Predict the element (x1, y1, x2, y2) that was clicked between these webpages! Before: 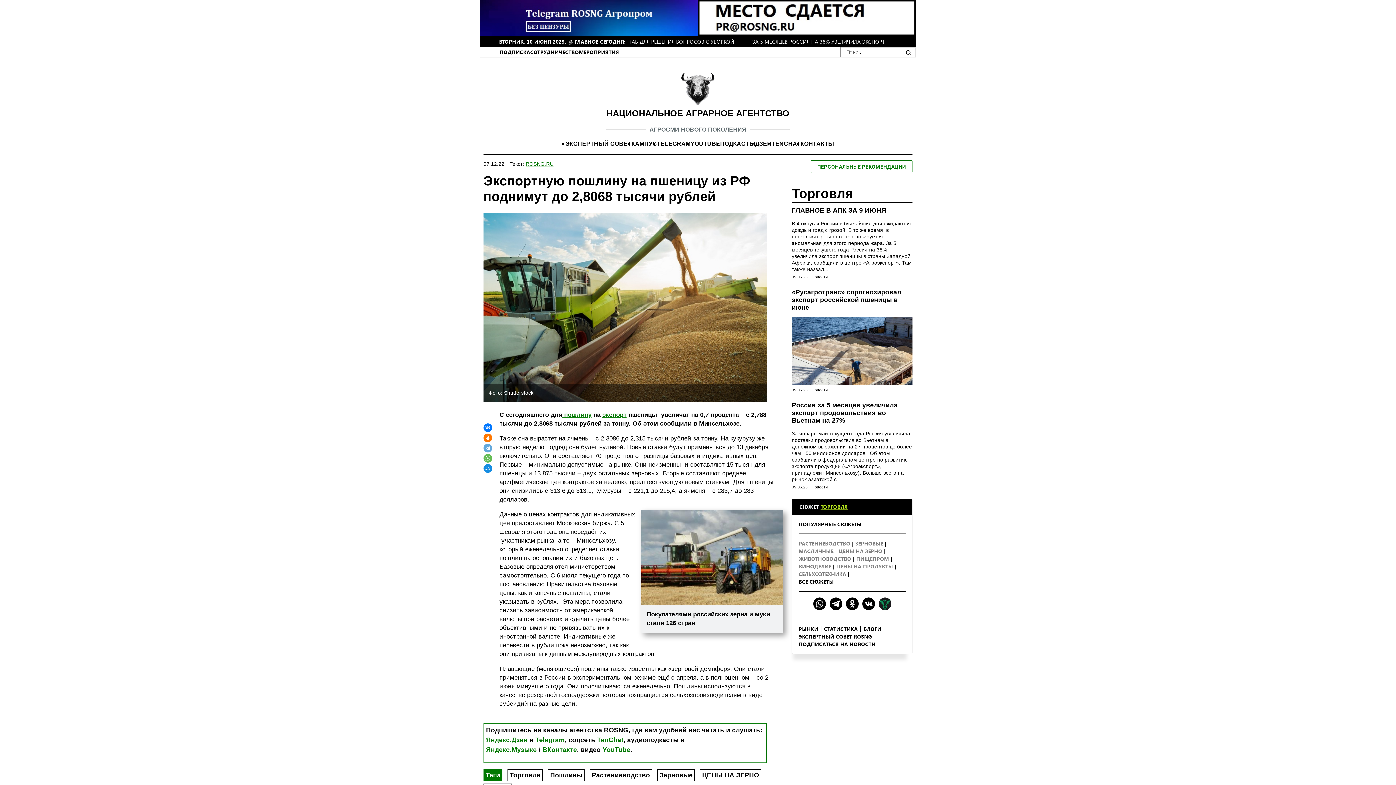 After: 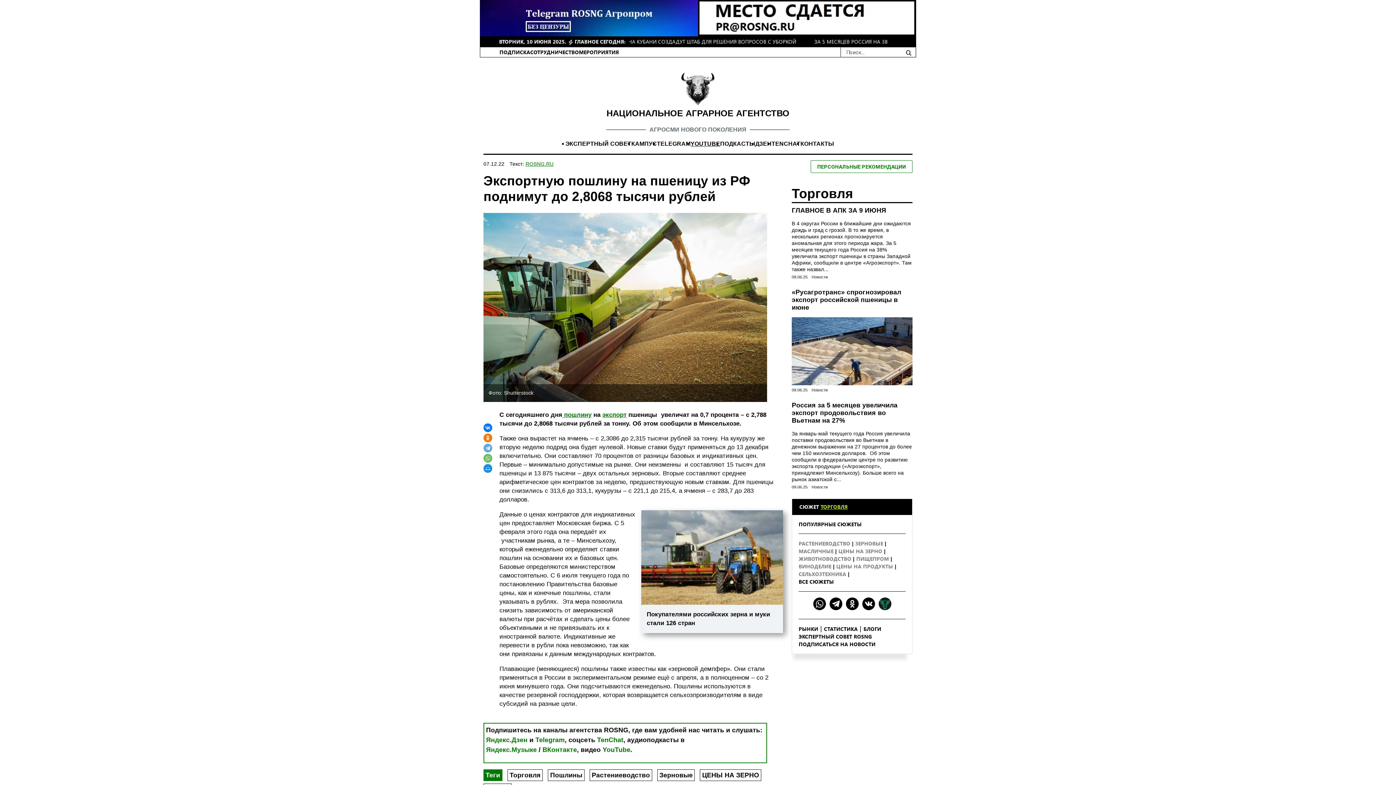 Action: bbox: (690, 139, 720, 148) label: YOUTUBE